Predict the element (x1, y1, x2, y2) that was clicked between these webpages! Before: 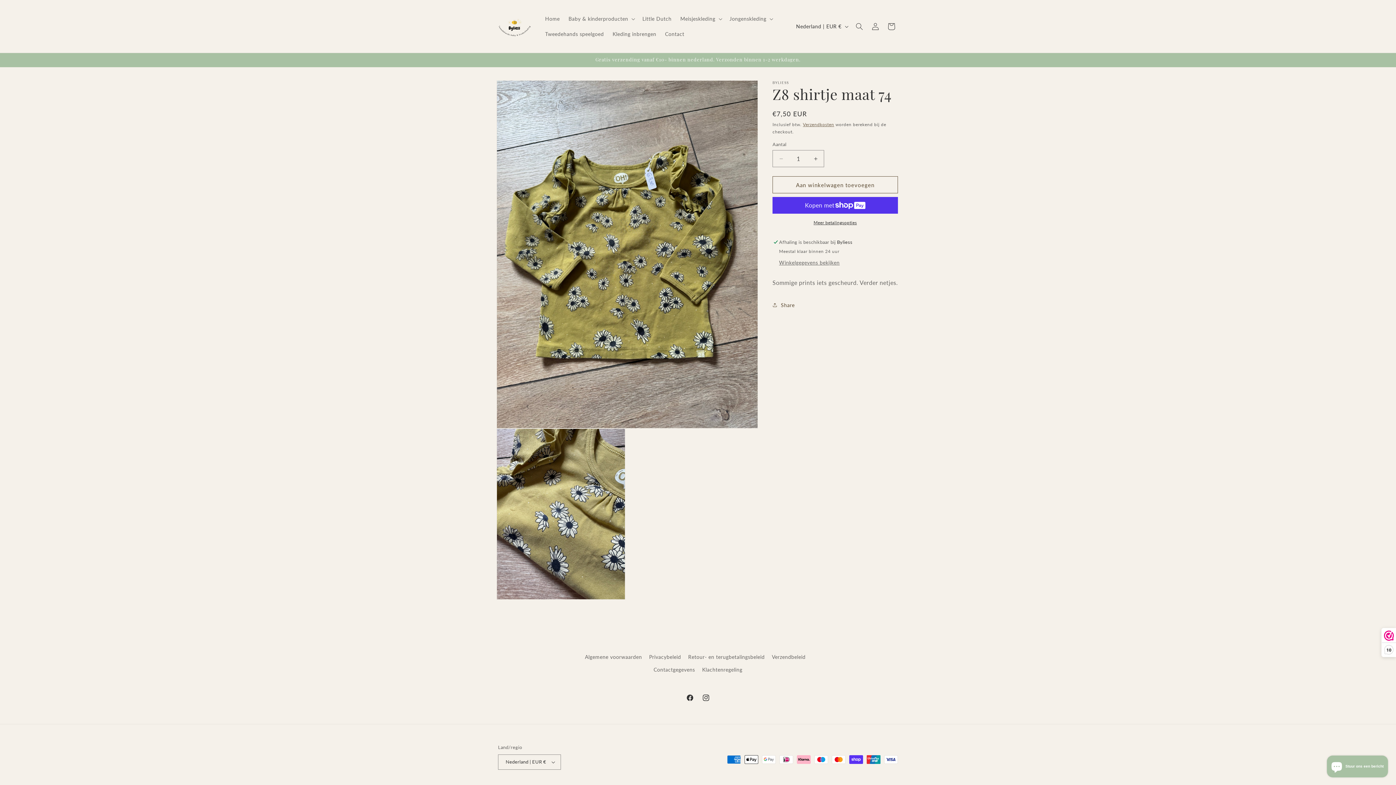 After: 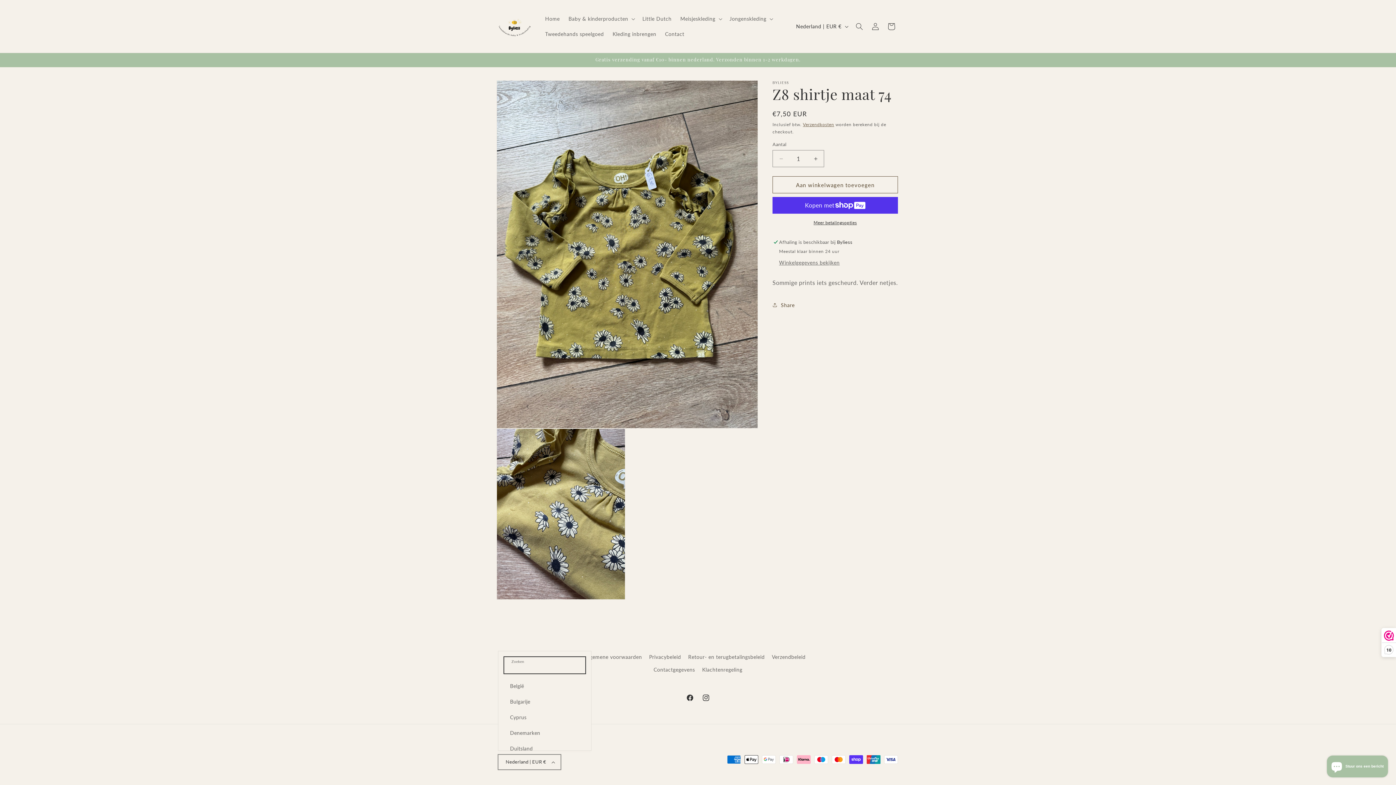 Action: label: Nederland | EUR € bbox: (498, 754, 561, 770)